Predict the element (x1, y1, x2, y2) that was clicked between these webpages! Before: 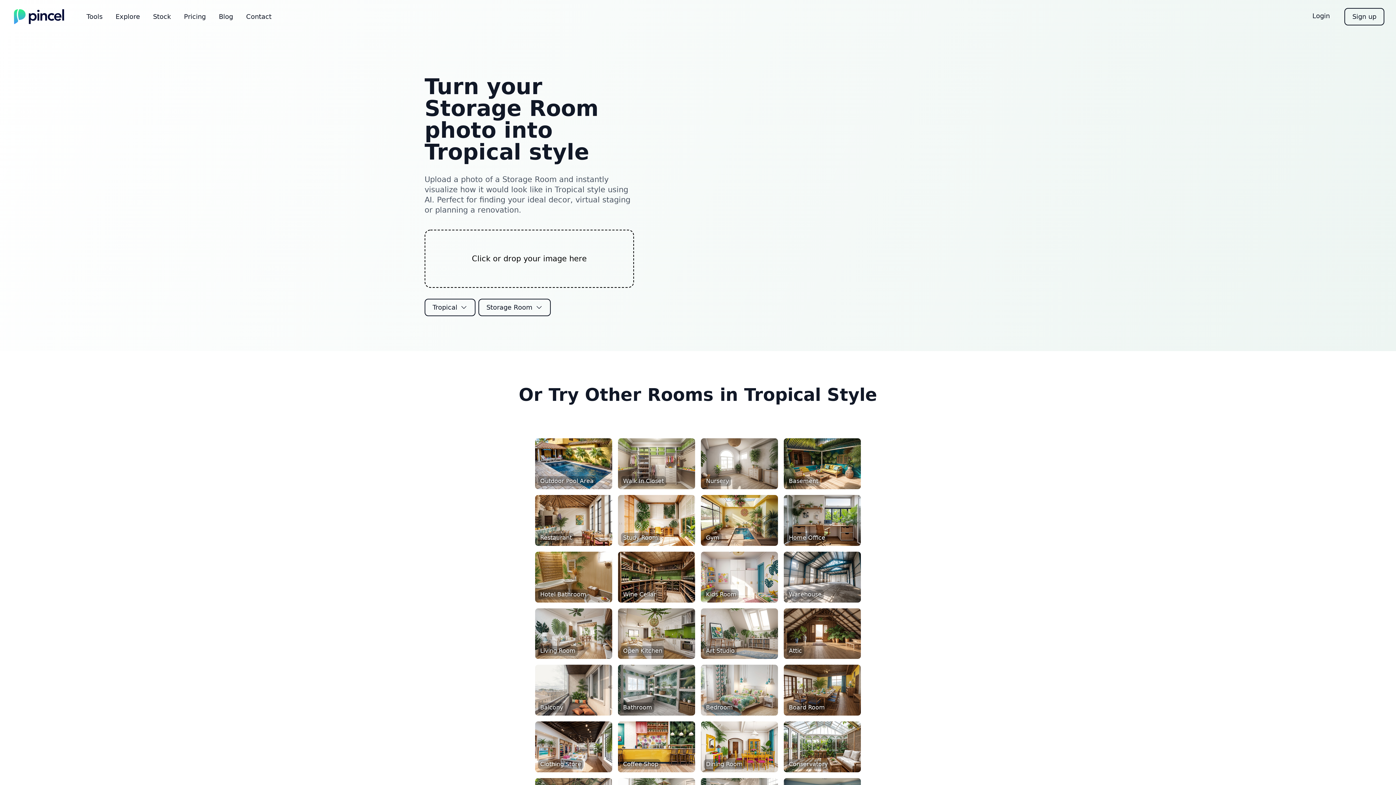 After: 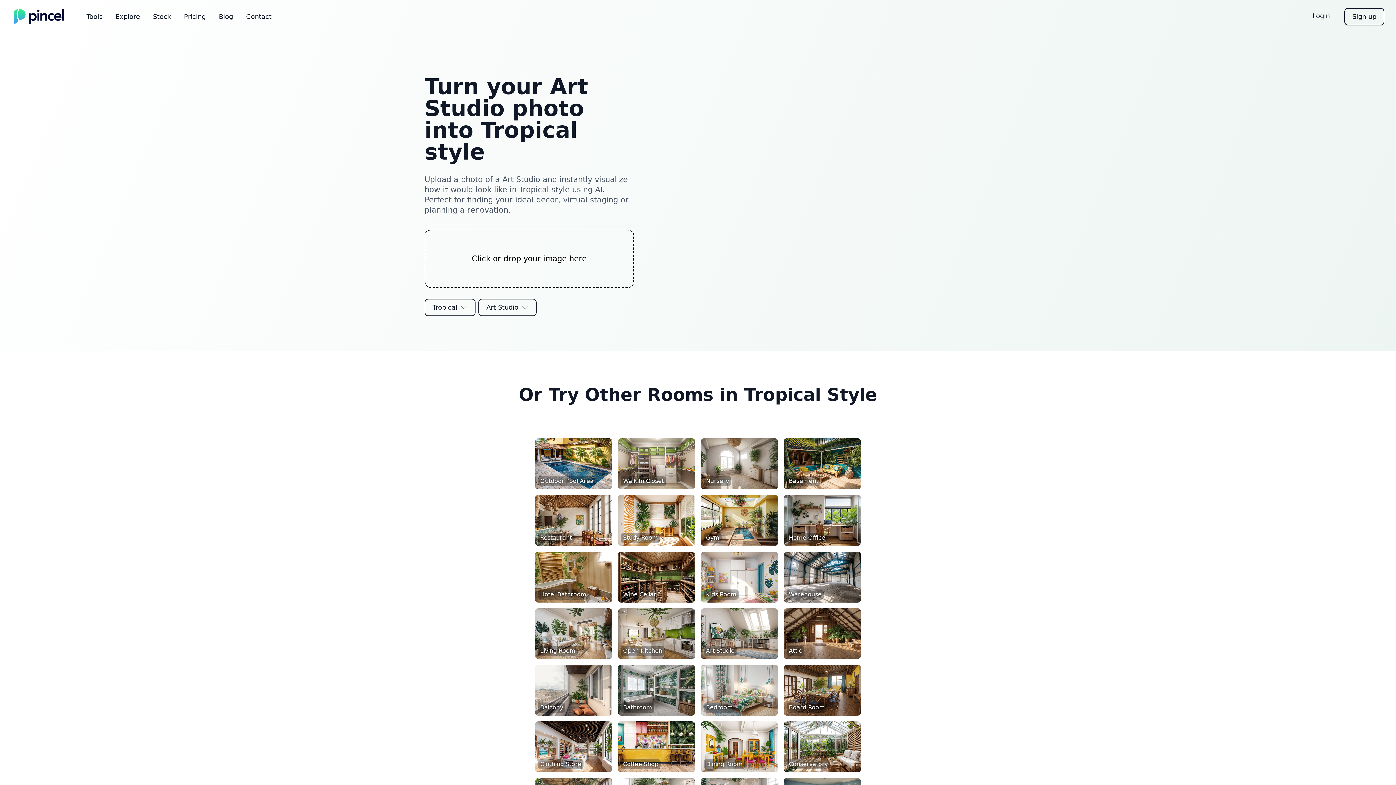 Action: label: Art Studio bbox: (701, 608, 778, 659)